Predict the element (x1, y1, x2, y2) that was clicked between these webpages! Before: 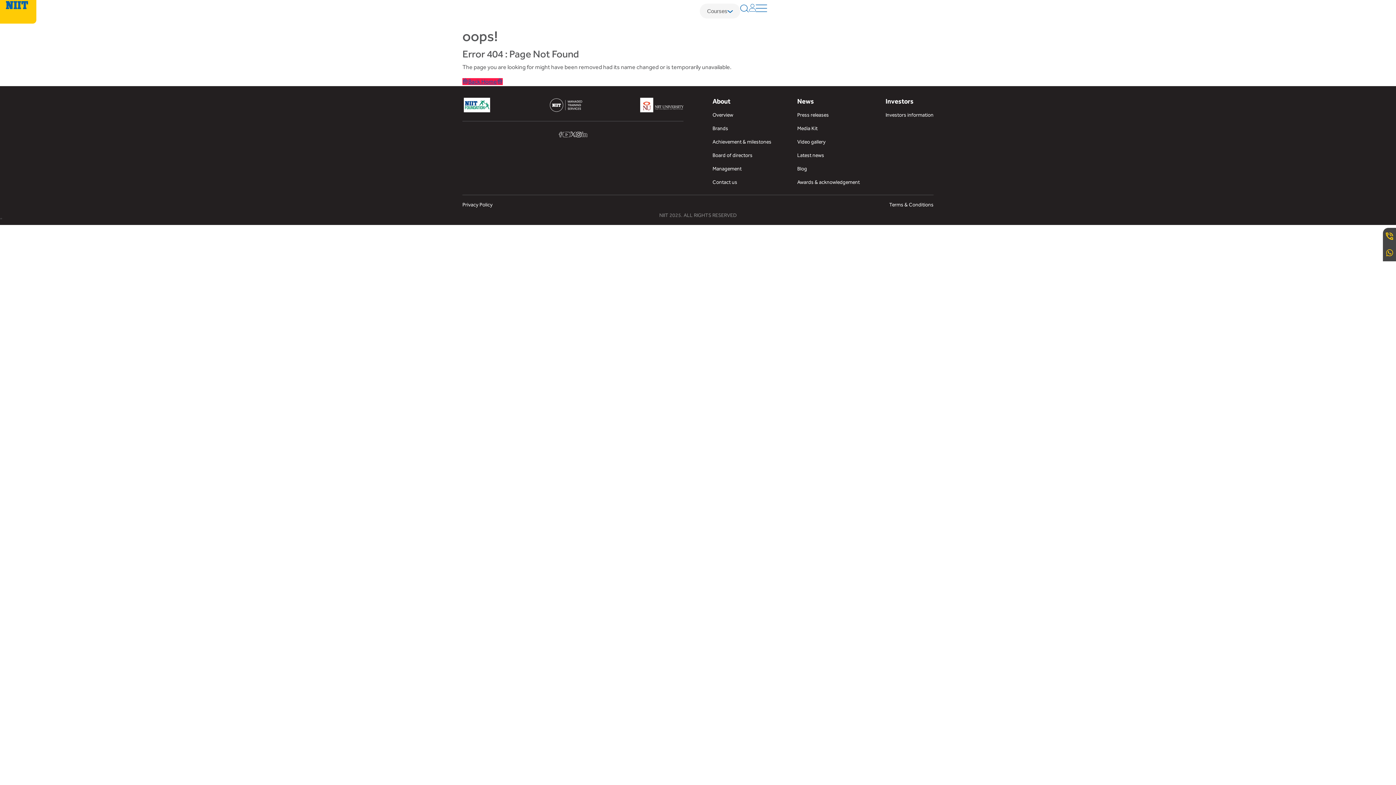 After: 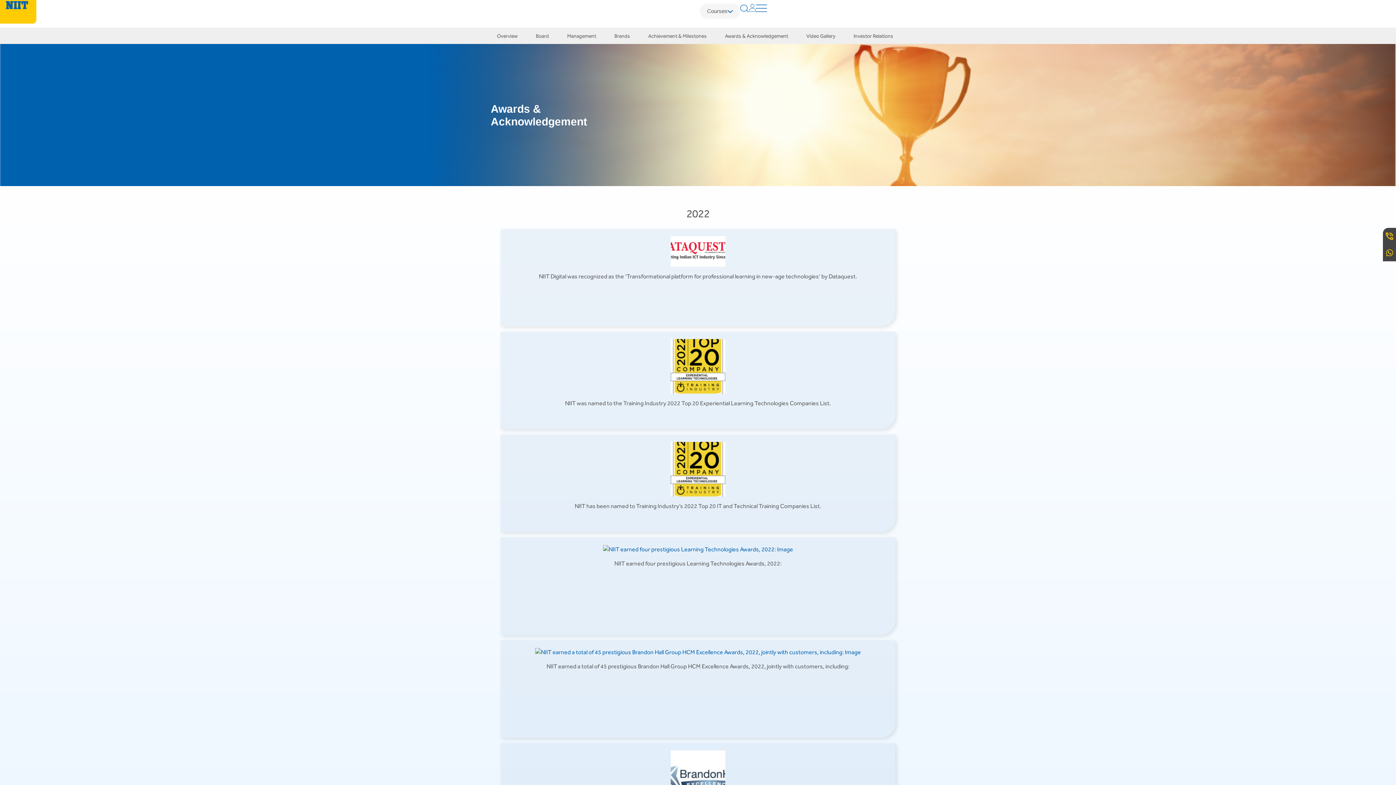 Action: bbox: (797, 175, 860, 189) label: Awards & acknowledgement